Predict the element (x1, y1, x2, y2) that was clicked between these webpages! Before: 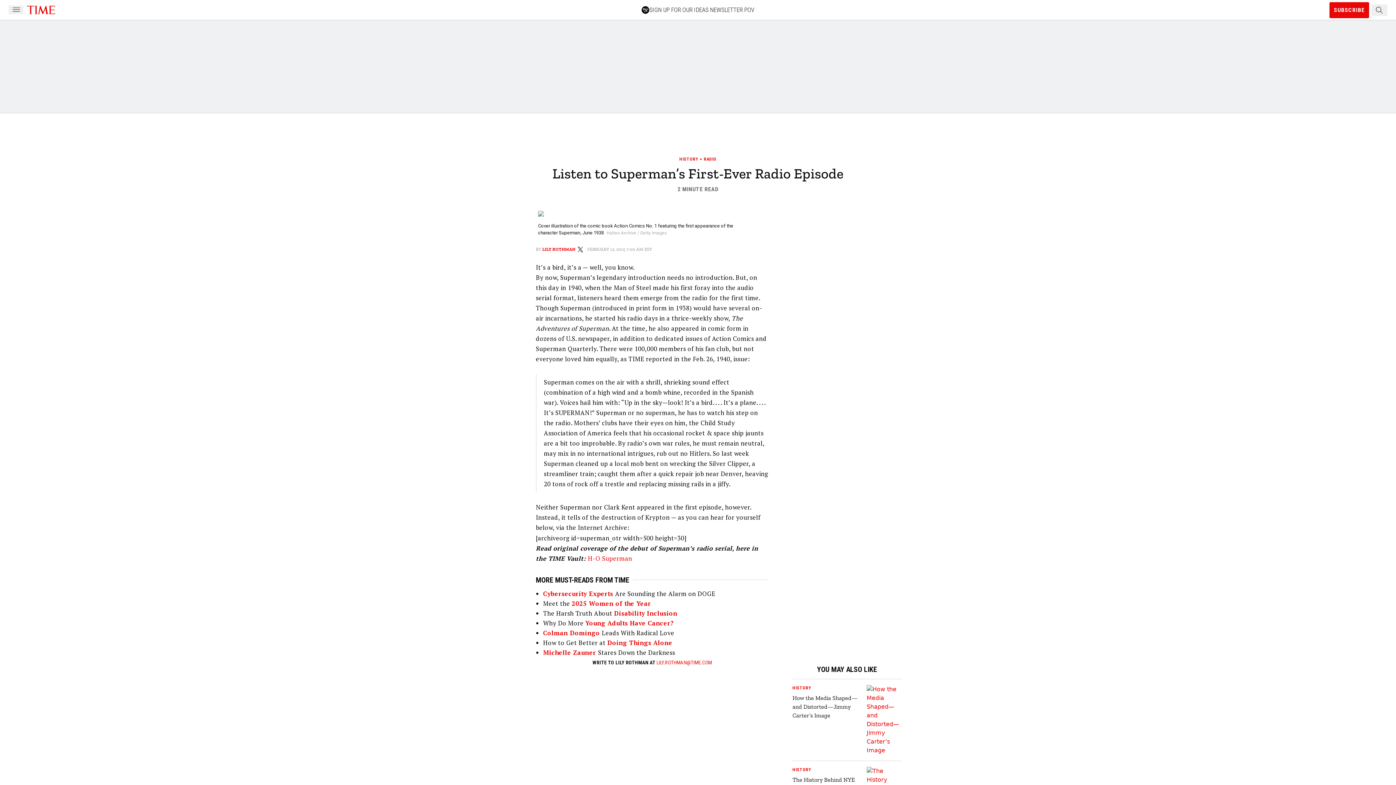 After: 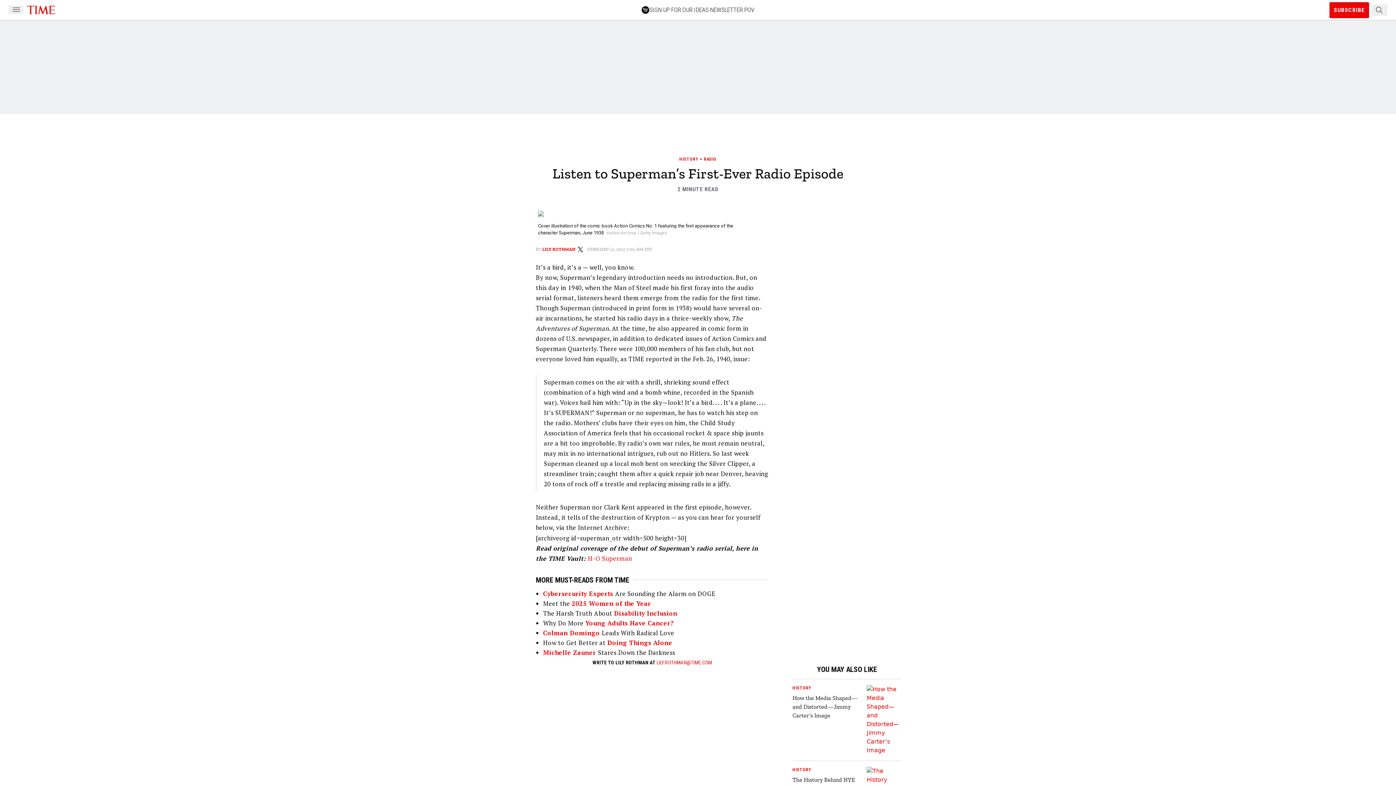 Action: label: LILY.ROTHMAN@TIME.COM bbox: (656, 660, 712, 665)